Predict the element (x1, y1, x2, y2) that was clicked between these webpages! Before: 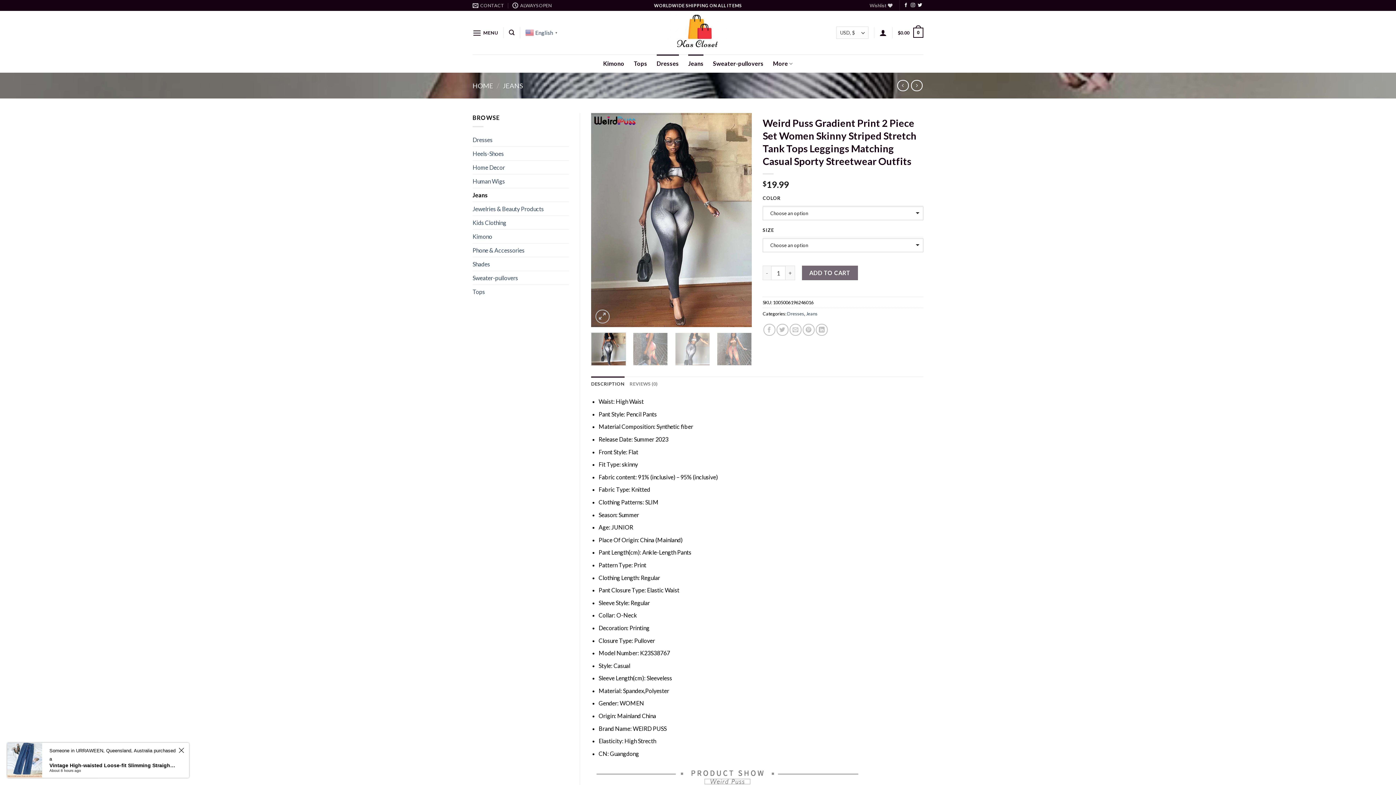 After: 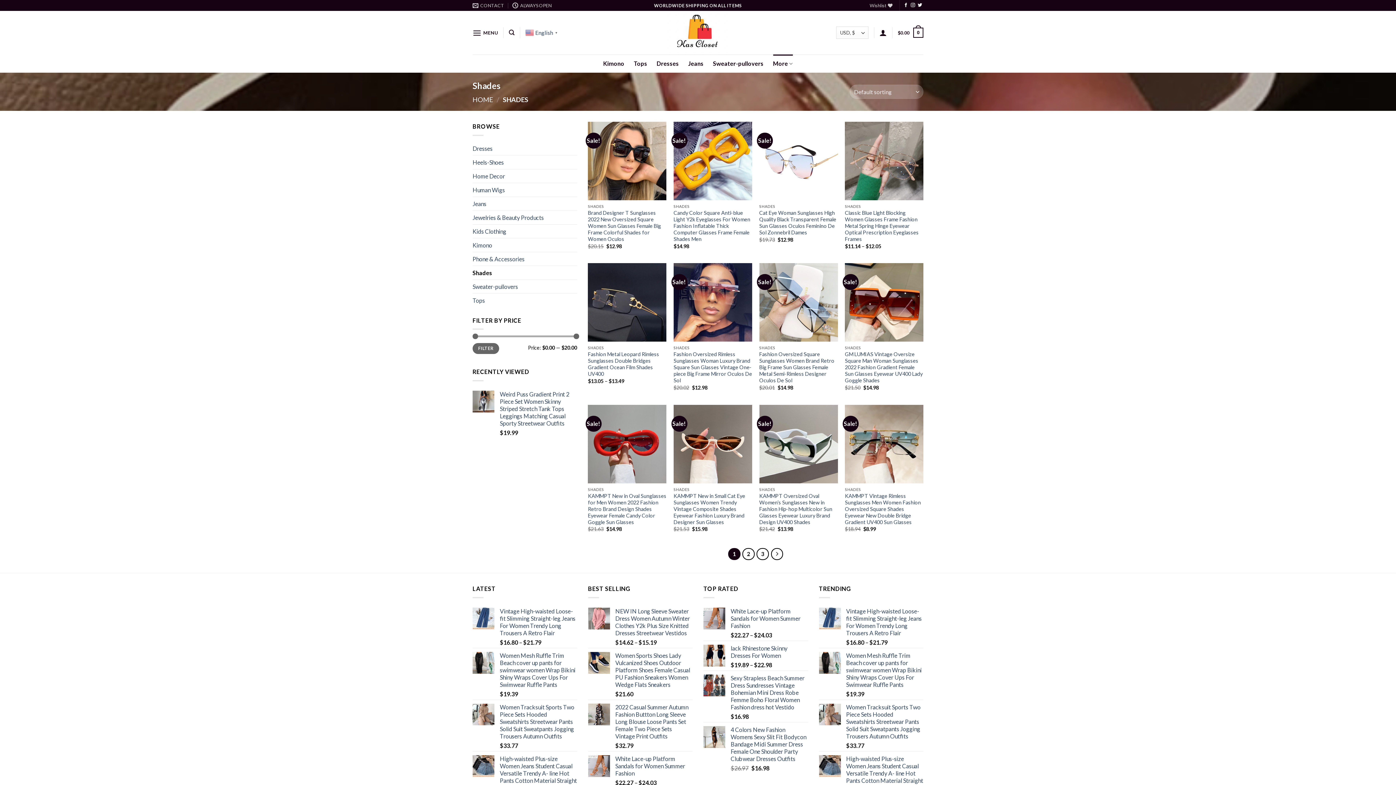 Action: bbox: (472, 257, 569, 270) label: Shades